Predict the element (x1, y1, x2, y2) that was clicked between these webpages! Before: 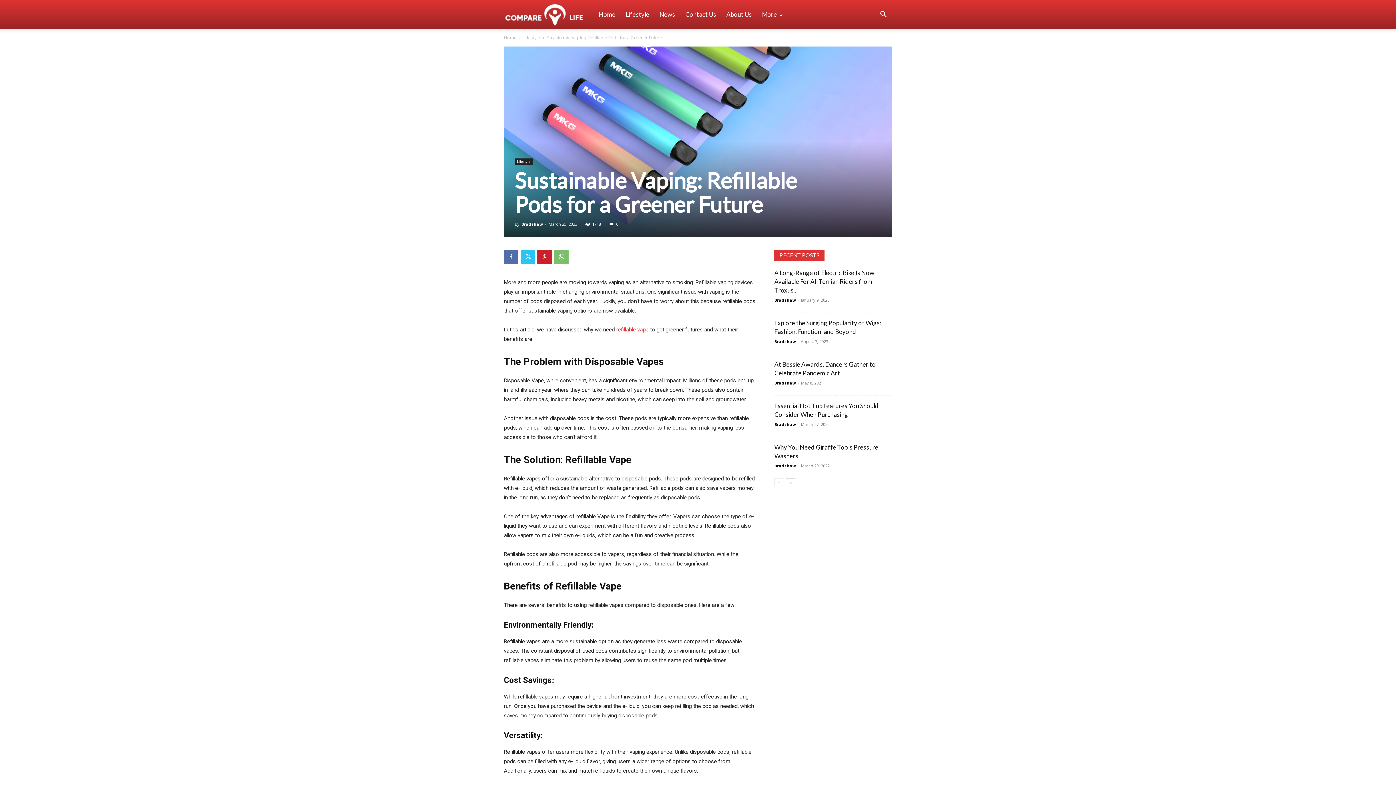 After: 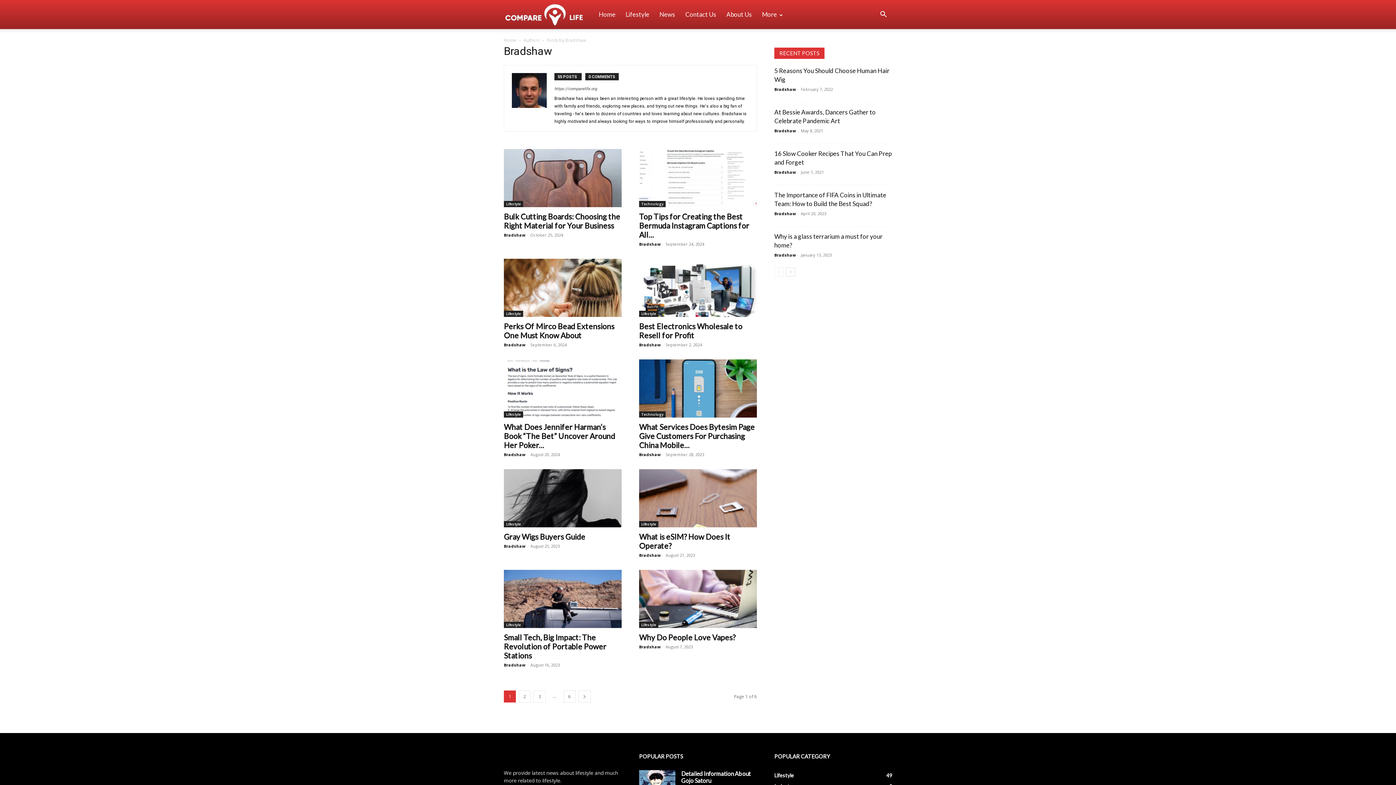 Action: label: Bradshaw bbox: (521, 221, 542, 226)